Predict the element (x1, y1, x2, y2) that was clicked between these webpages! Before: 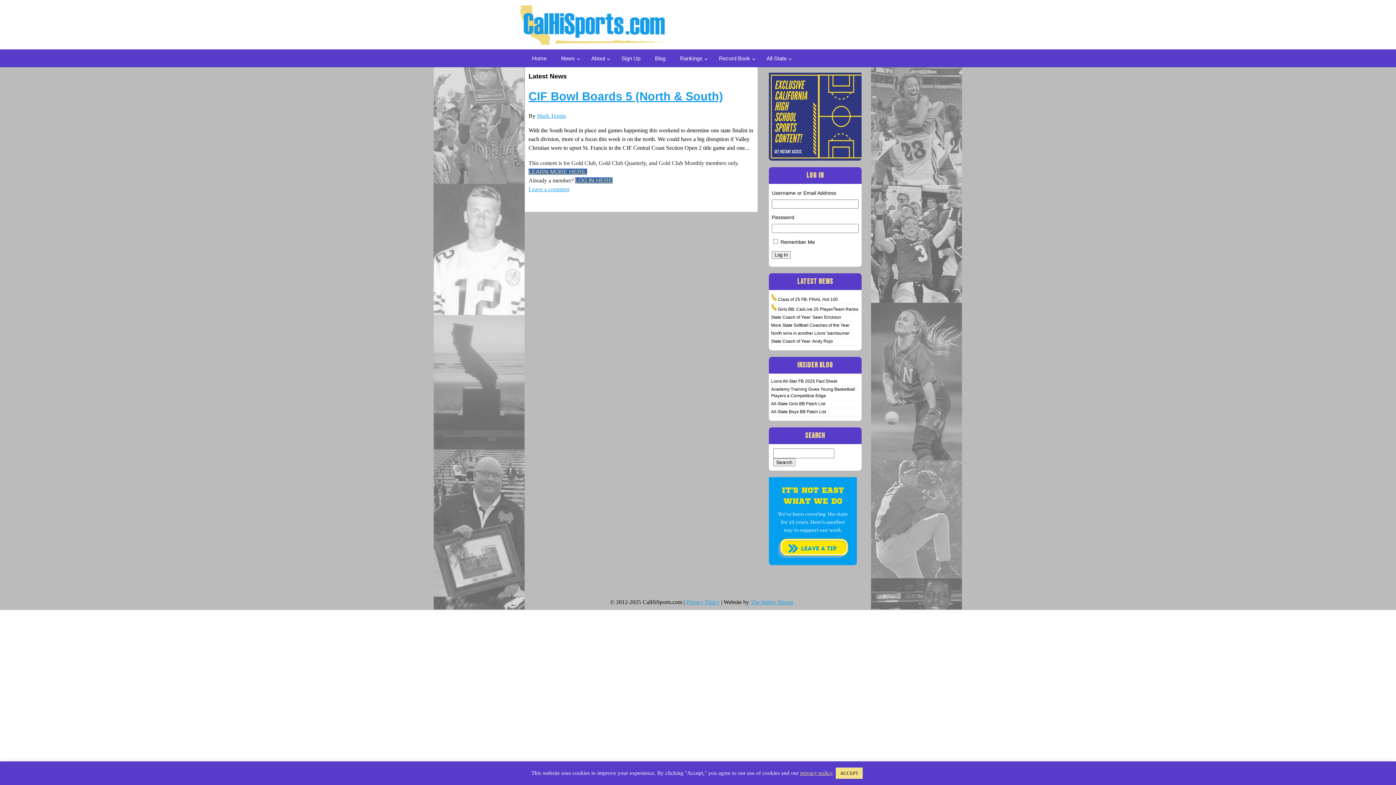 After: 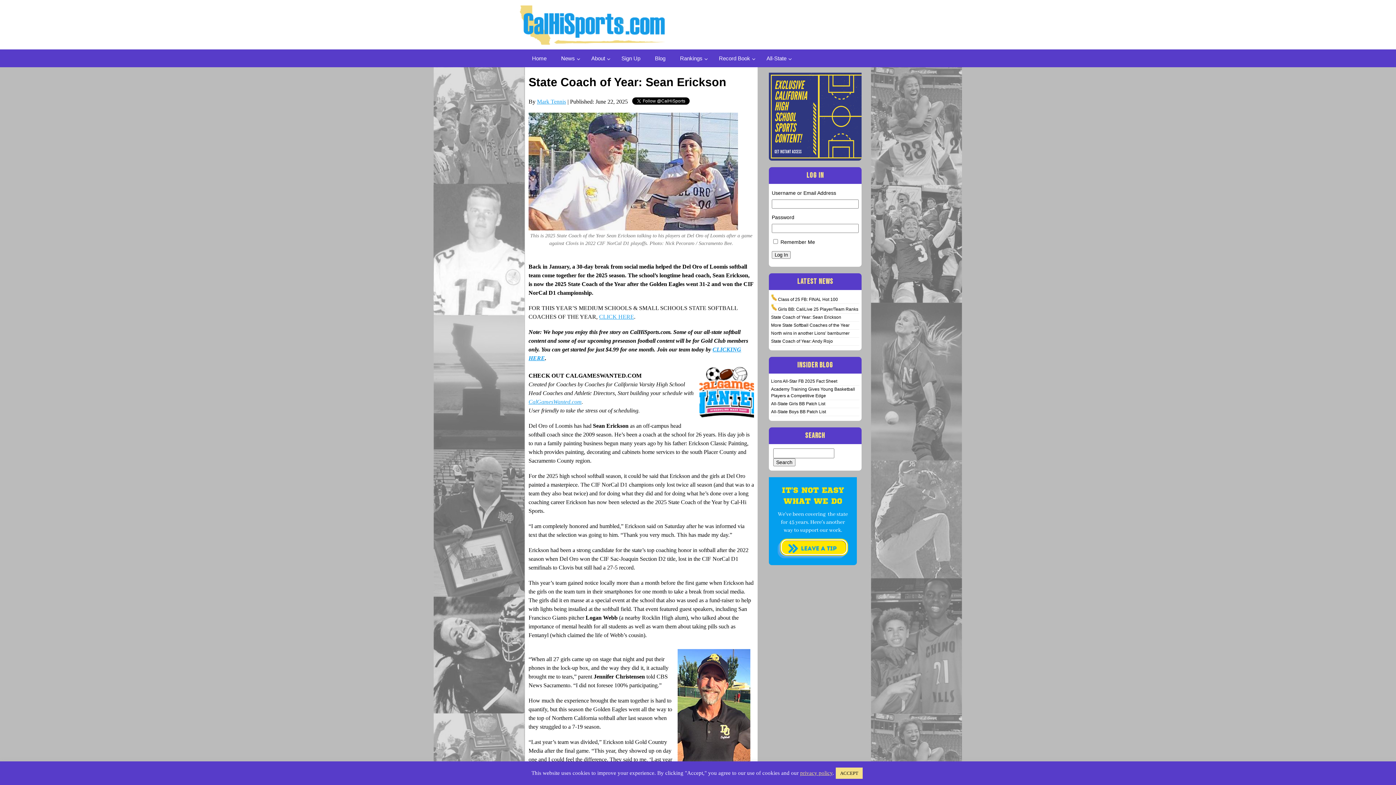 Action: bbox: (771, 314, 841, 320) label: State Coach of Year: Sean Erickson